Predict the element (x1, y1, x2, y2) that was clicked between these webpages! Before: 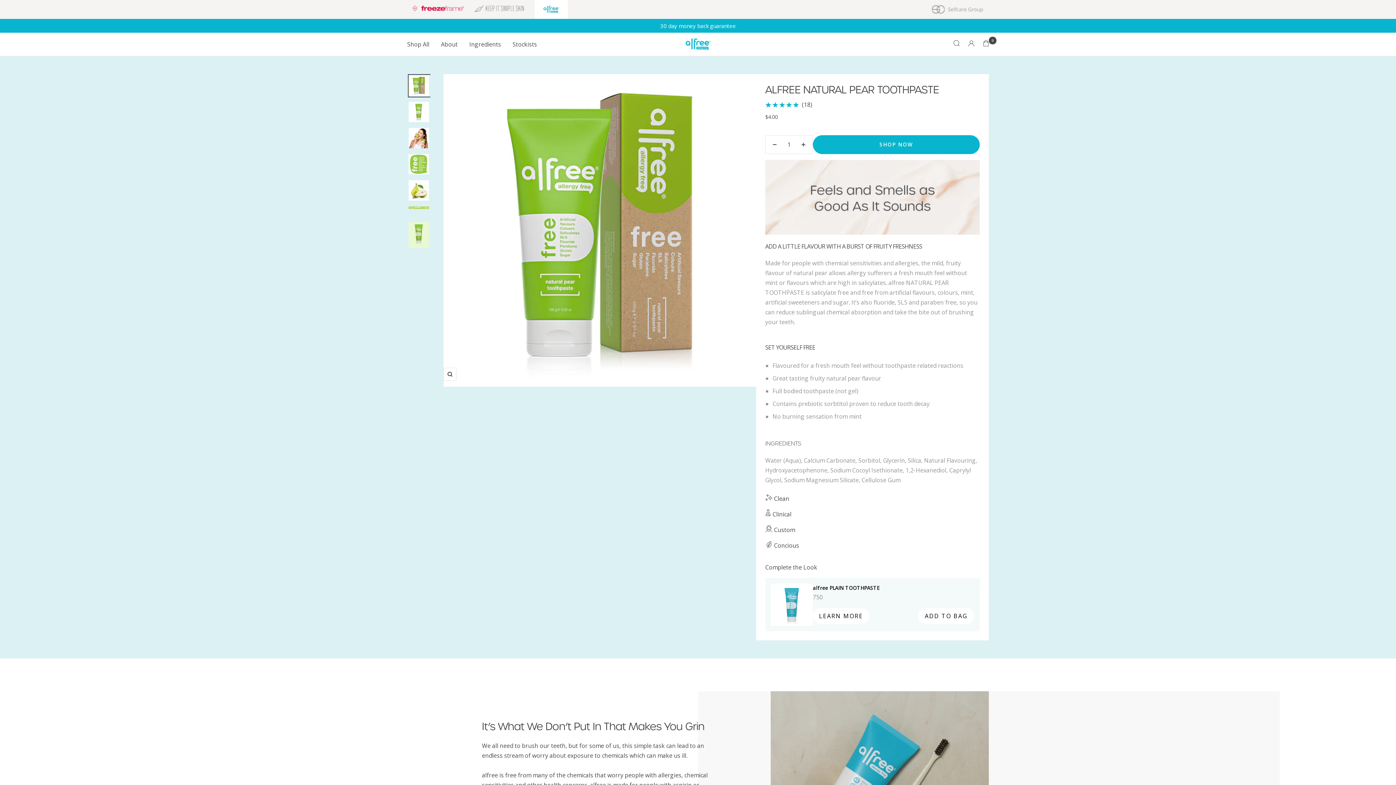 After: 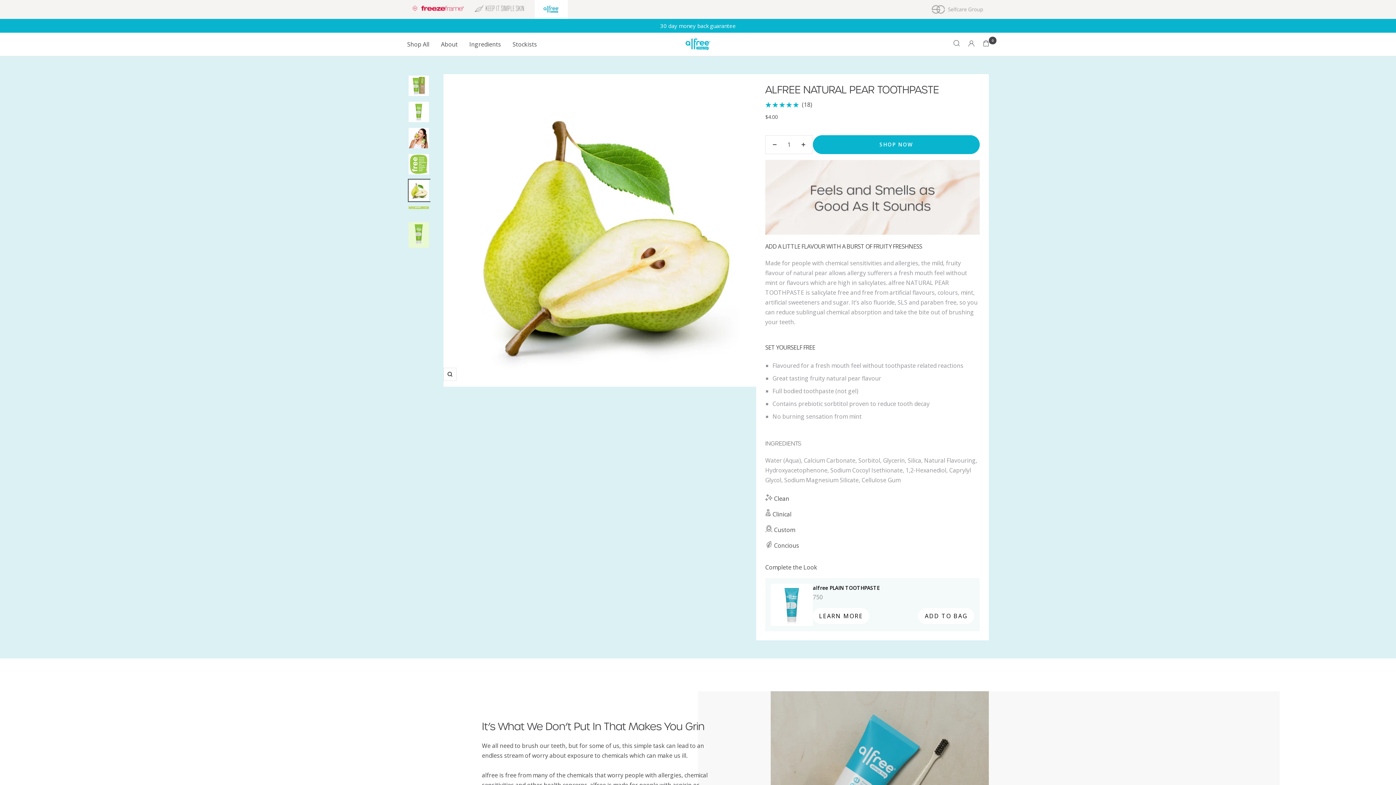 Action: bbox: (407, 178, 430, 202)